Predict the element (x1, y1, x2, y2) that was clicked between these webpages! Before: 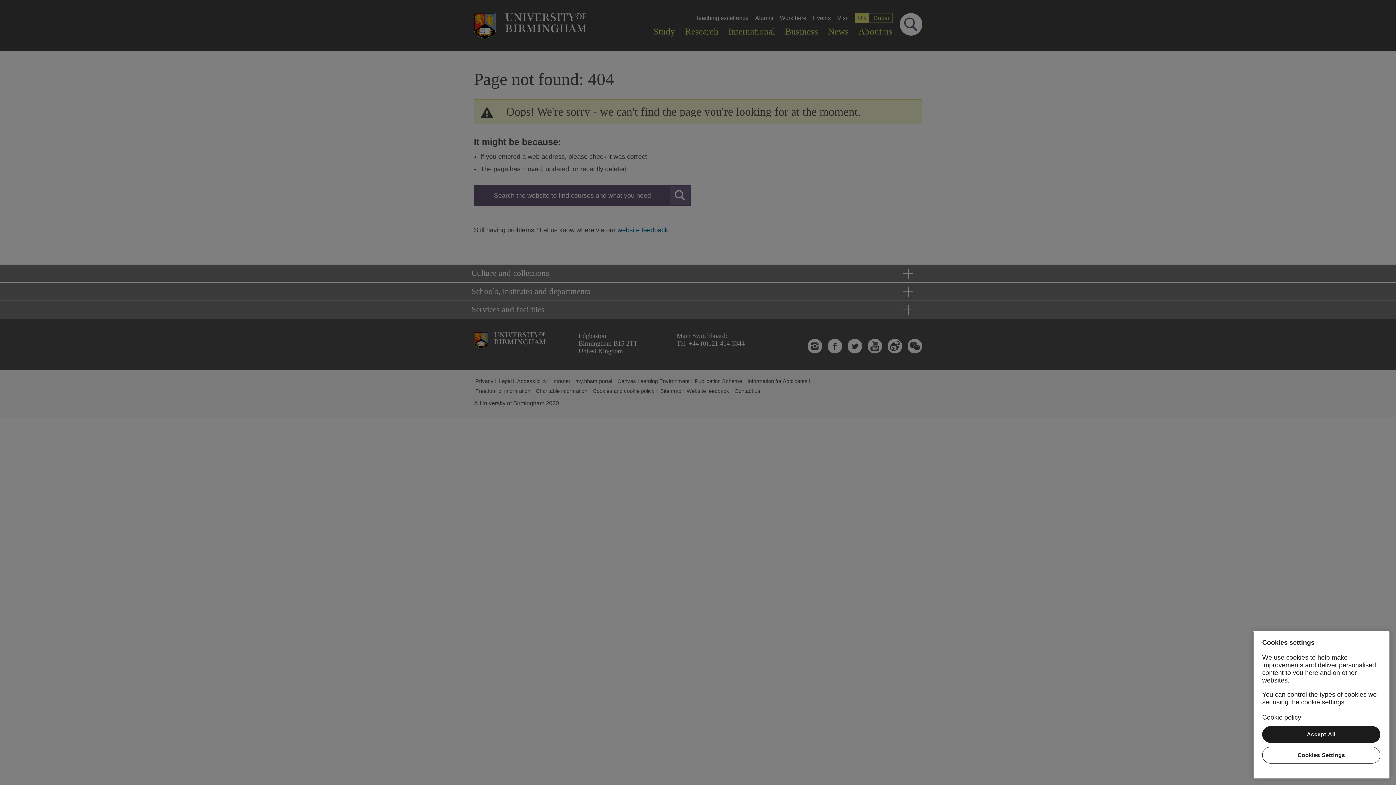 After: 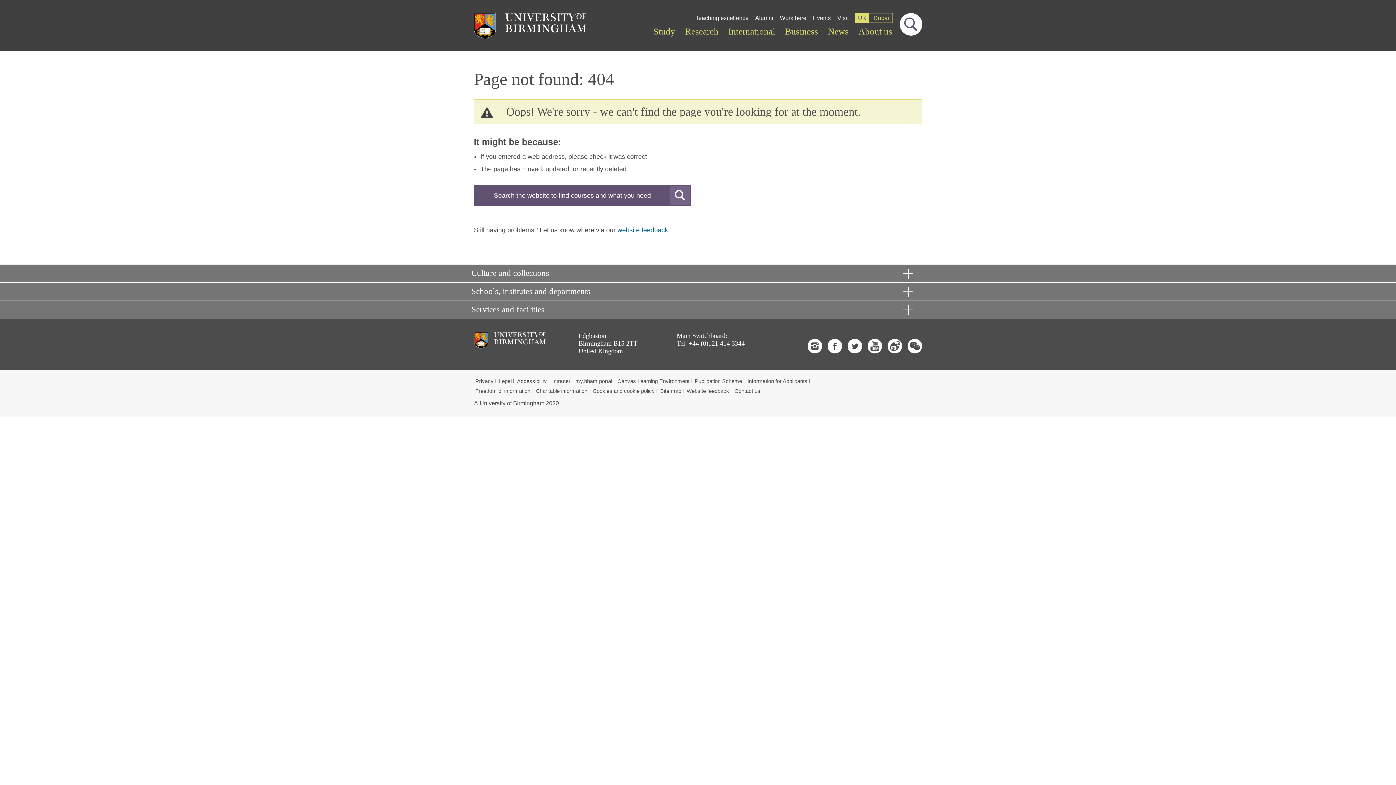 Action: label: Accept All bbox: (1262, 726, 1380, 743)